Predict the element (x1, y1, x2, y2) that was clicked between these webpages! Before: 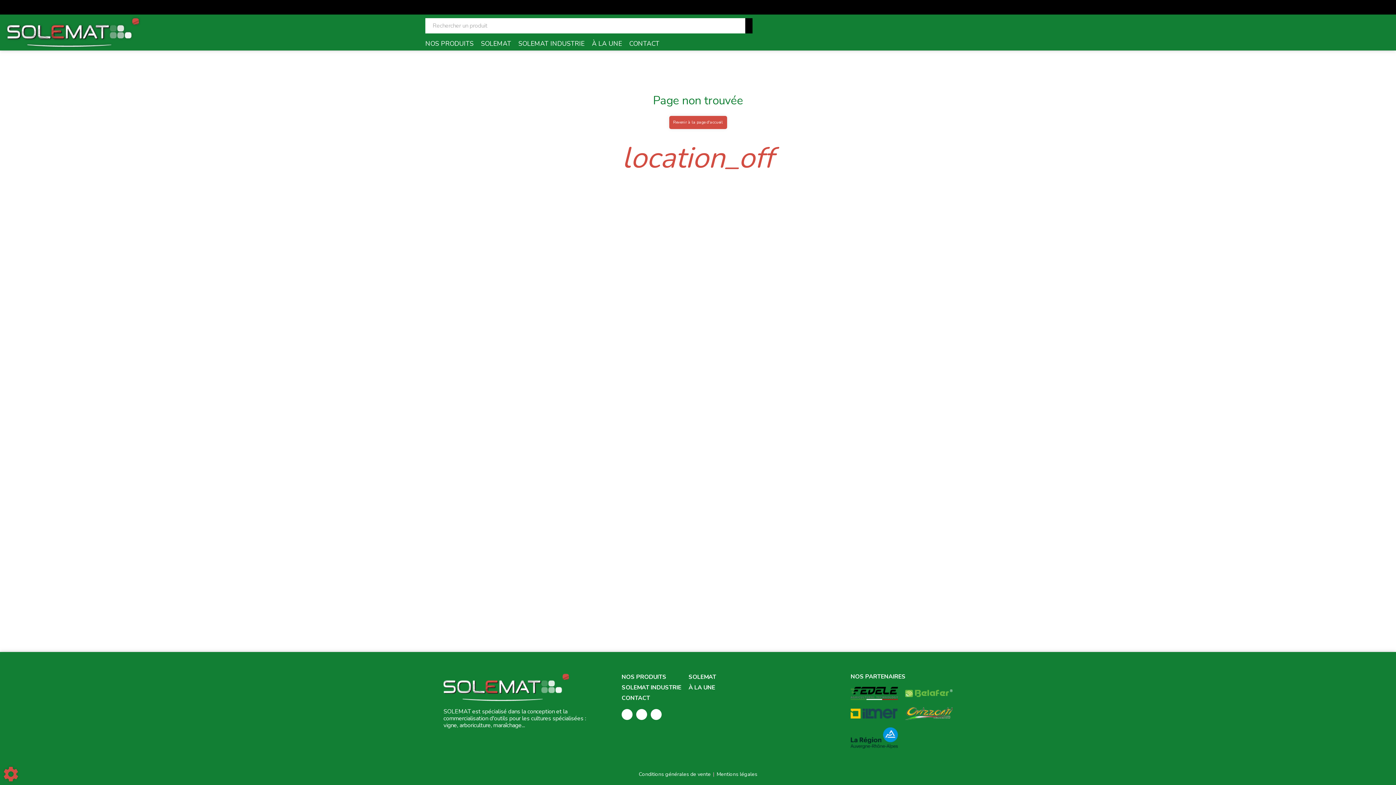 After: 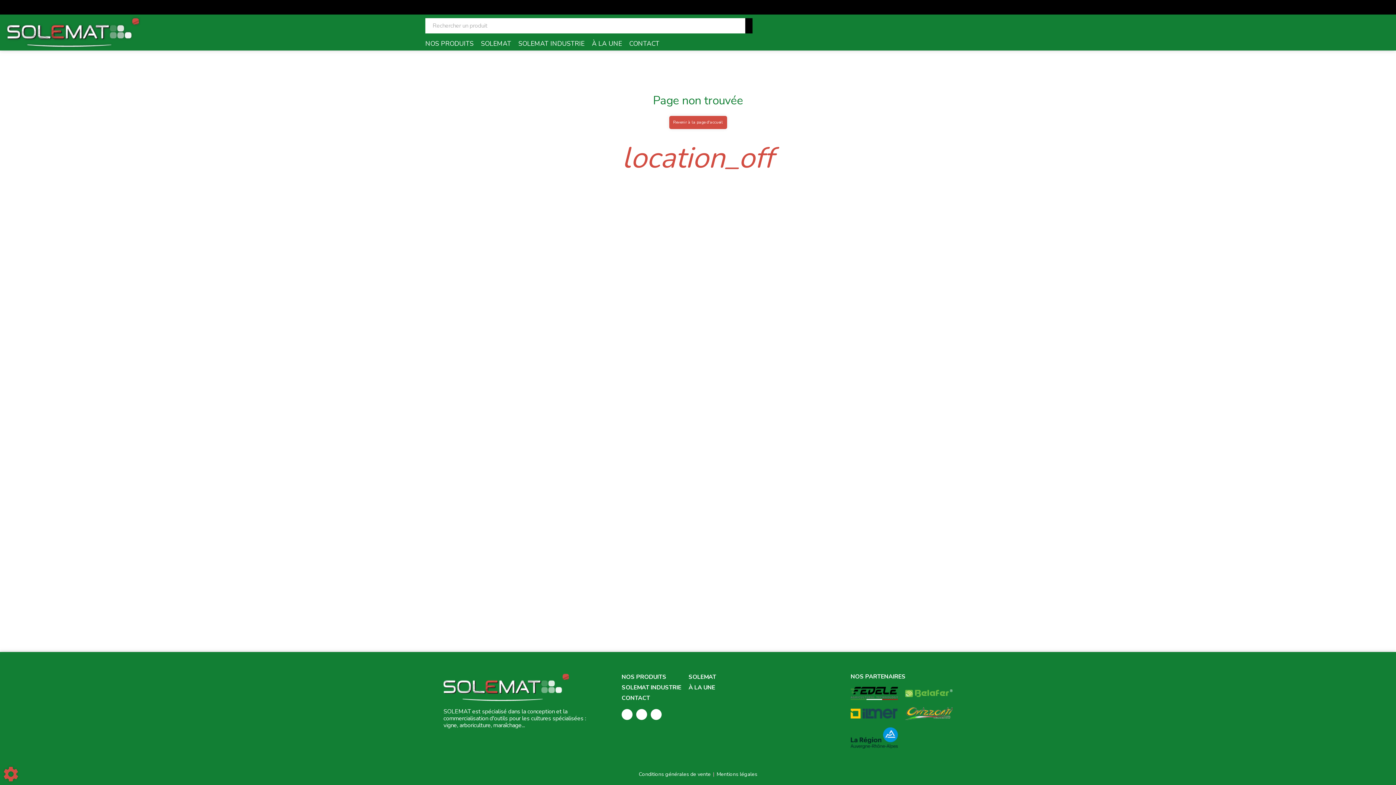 Action: bbox: (29, 3, 36, 10)